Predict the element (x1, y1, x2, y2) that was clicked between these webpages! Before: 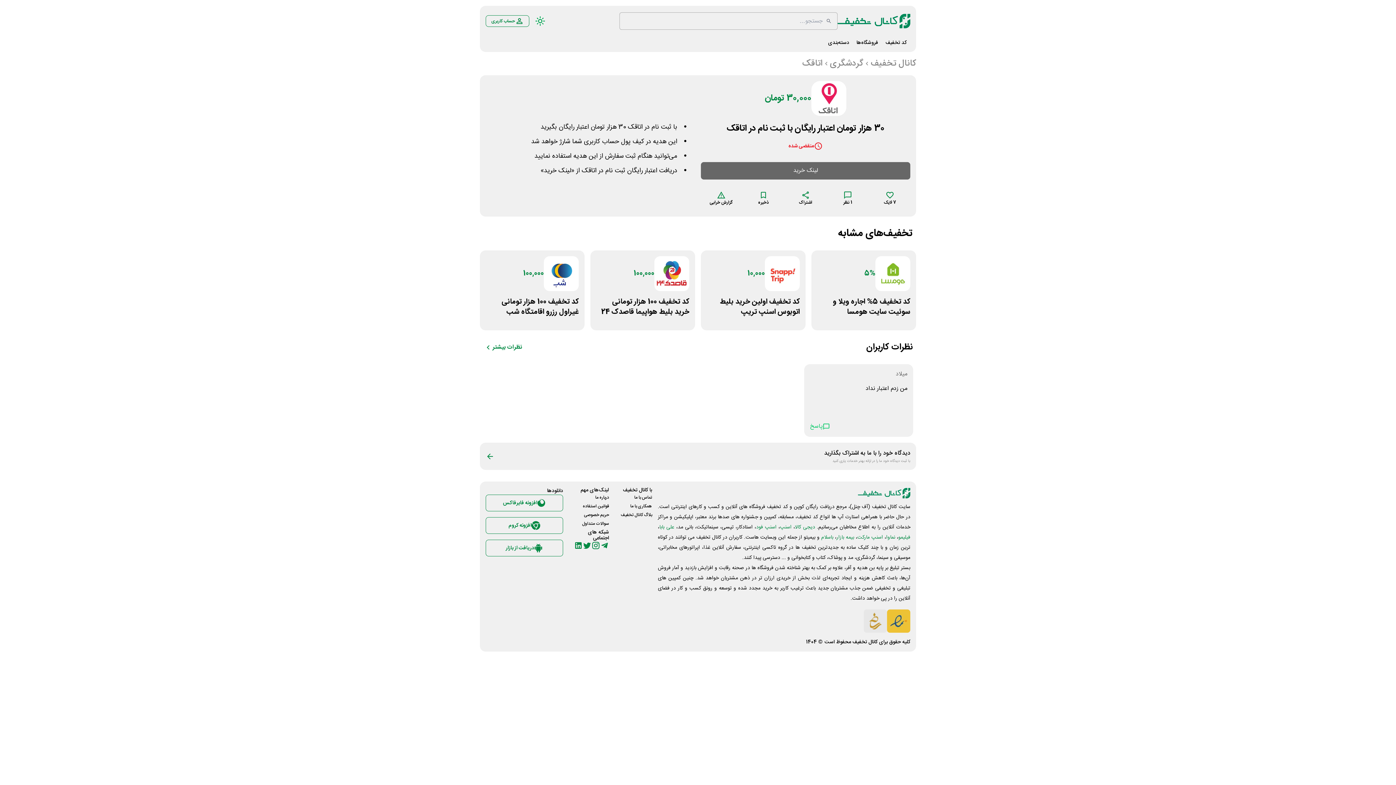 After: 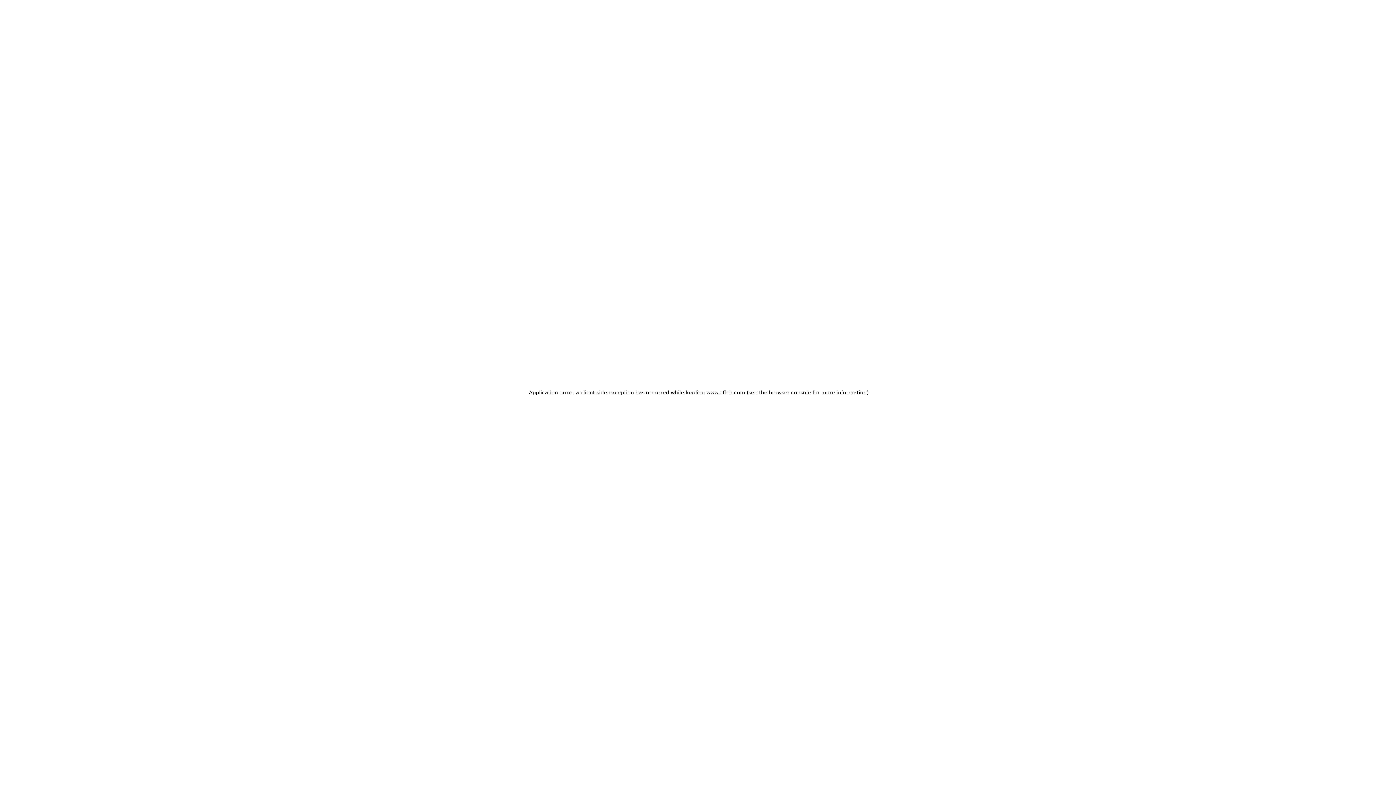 Action: bbox: (485, 494, 563, 562) label: افزونه فایرفاکس
افزونه کروم
دریافت از بازار